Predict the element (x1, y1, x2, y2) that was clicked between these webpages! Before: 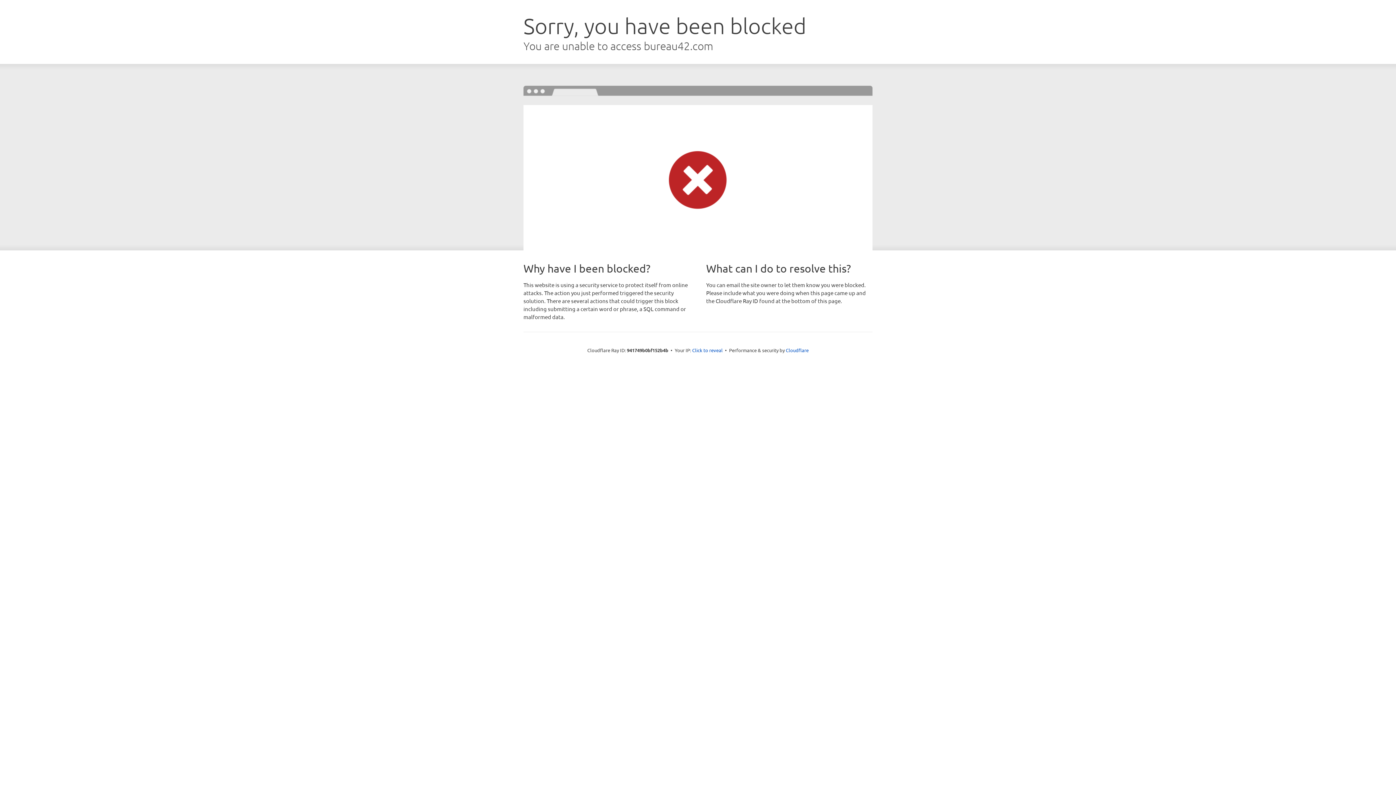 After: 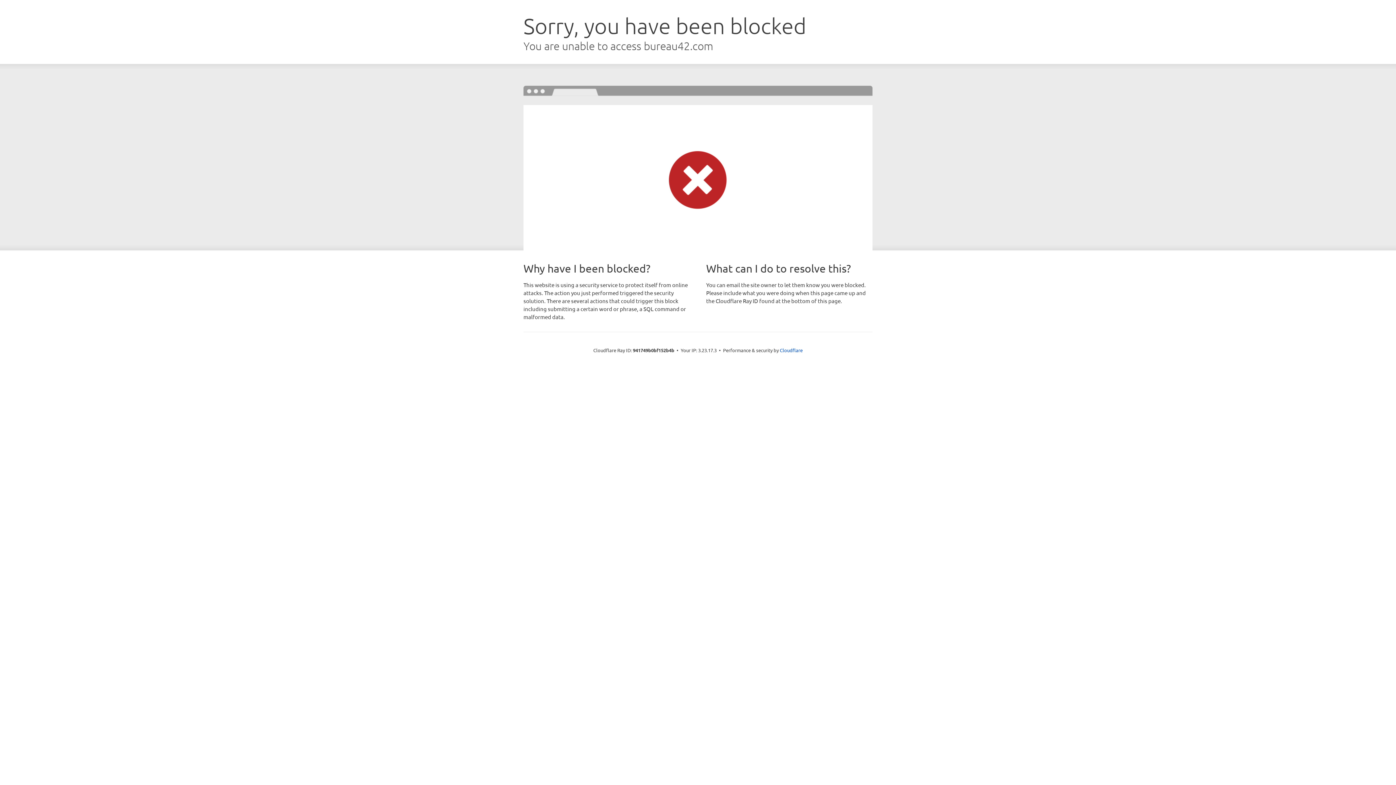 Action: label: Click to reveal bbox: (692, 346, 722, 353)